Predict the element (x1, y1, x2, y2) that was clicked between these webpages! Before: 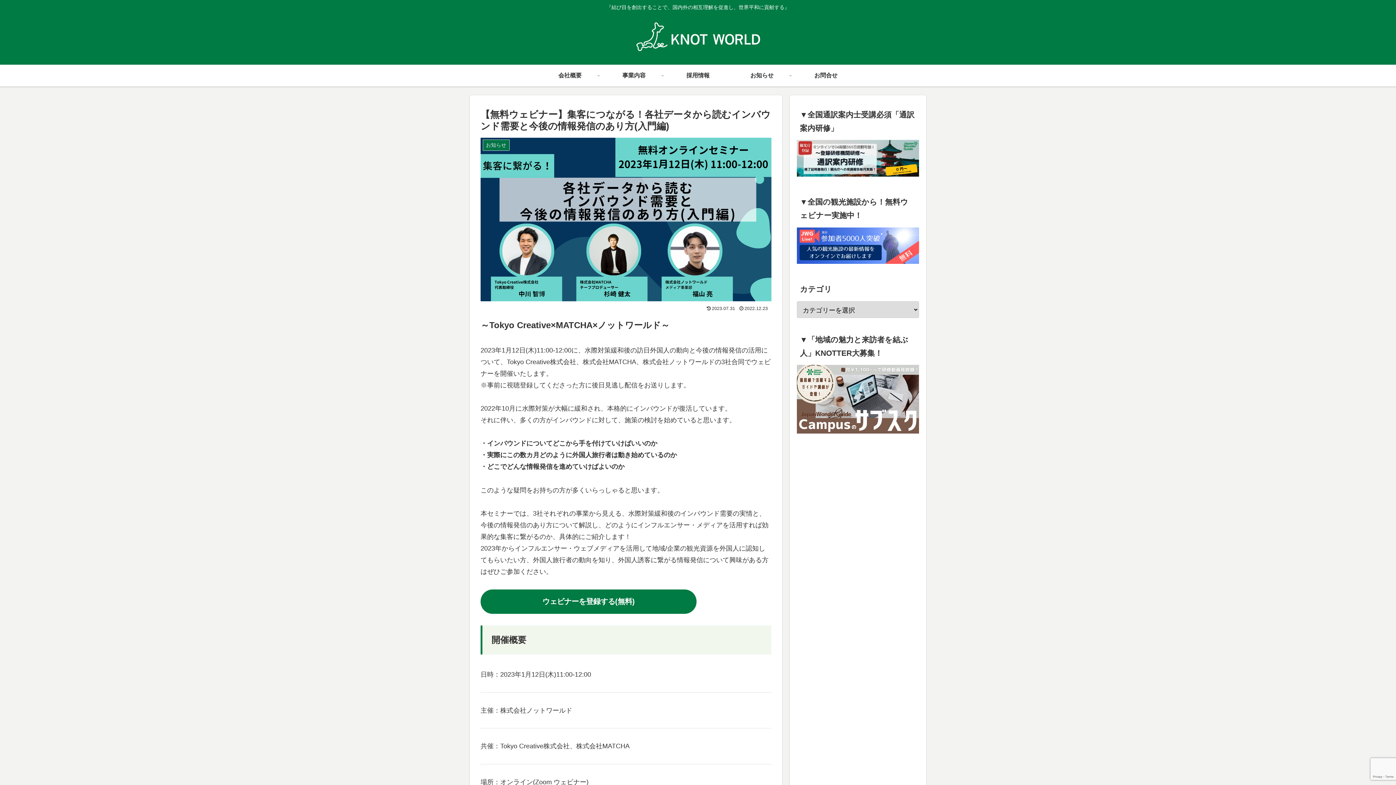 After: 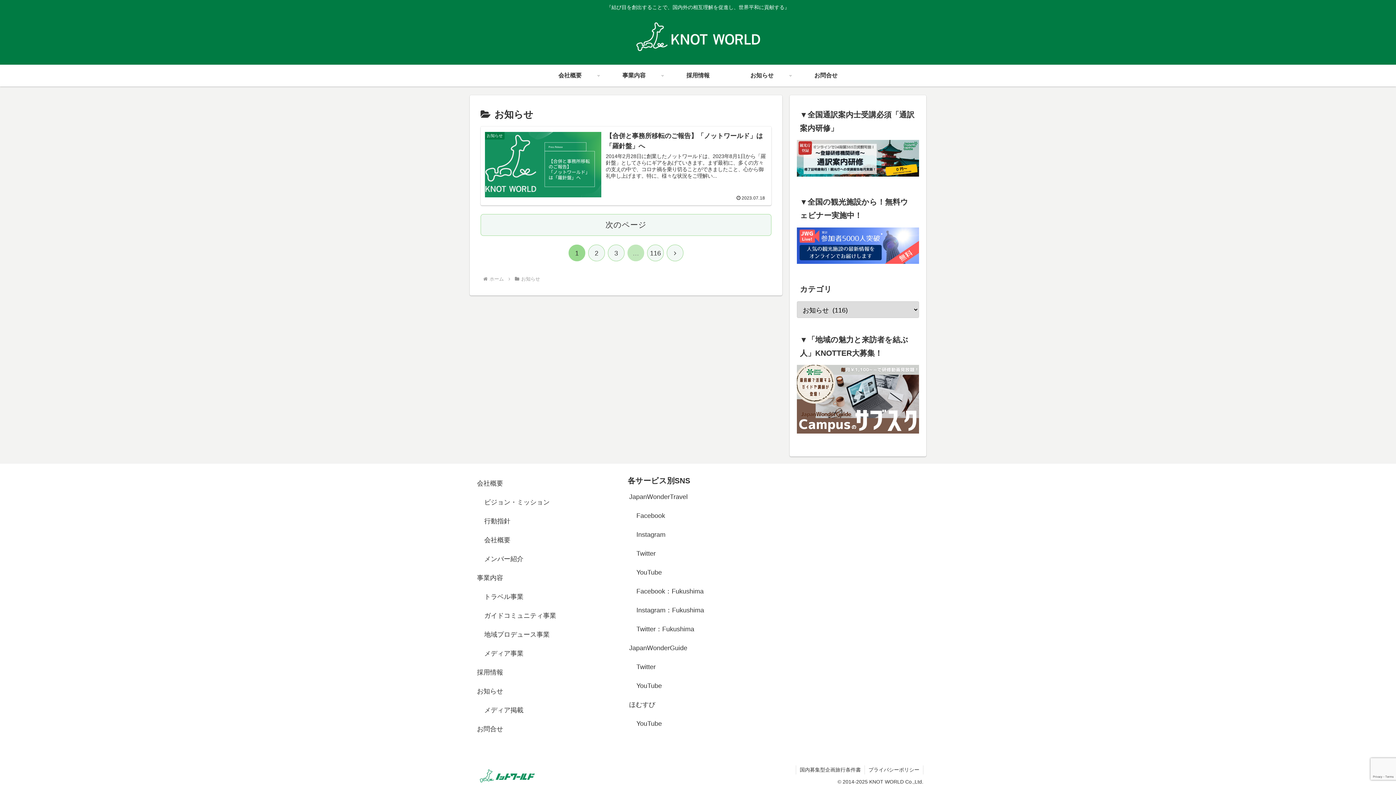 Action: label: お知らせ bbox: (730, 64, 794, 86)